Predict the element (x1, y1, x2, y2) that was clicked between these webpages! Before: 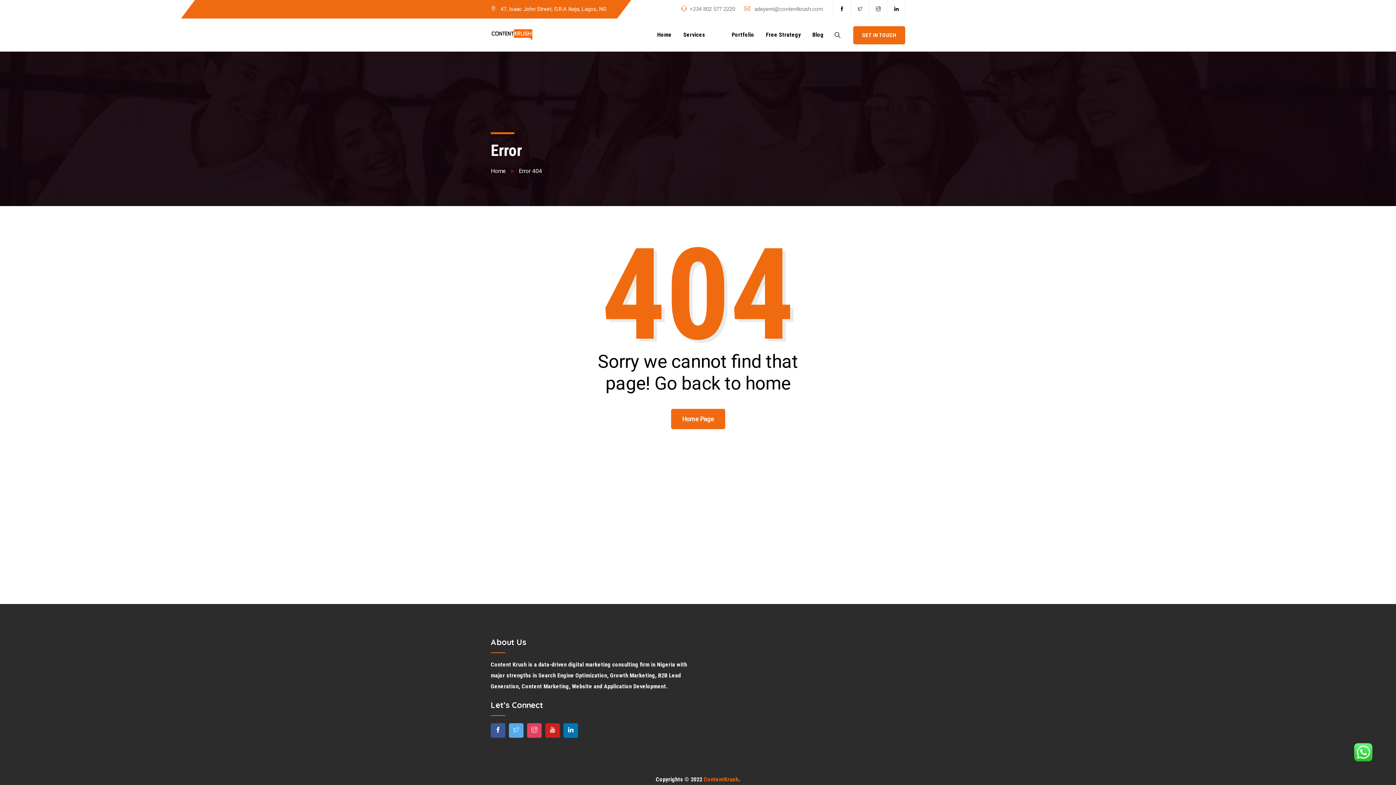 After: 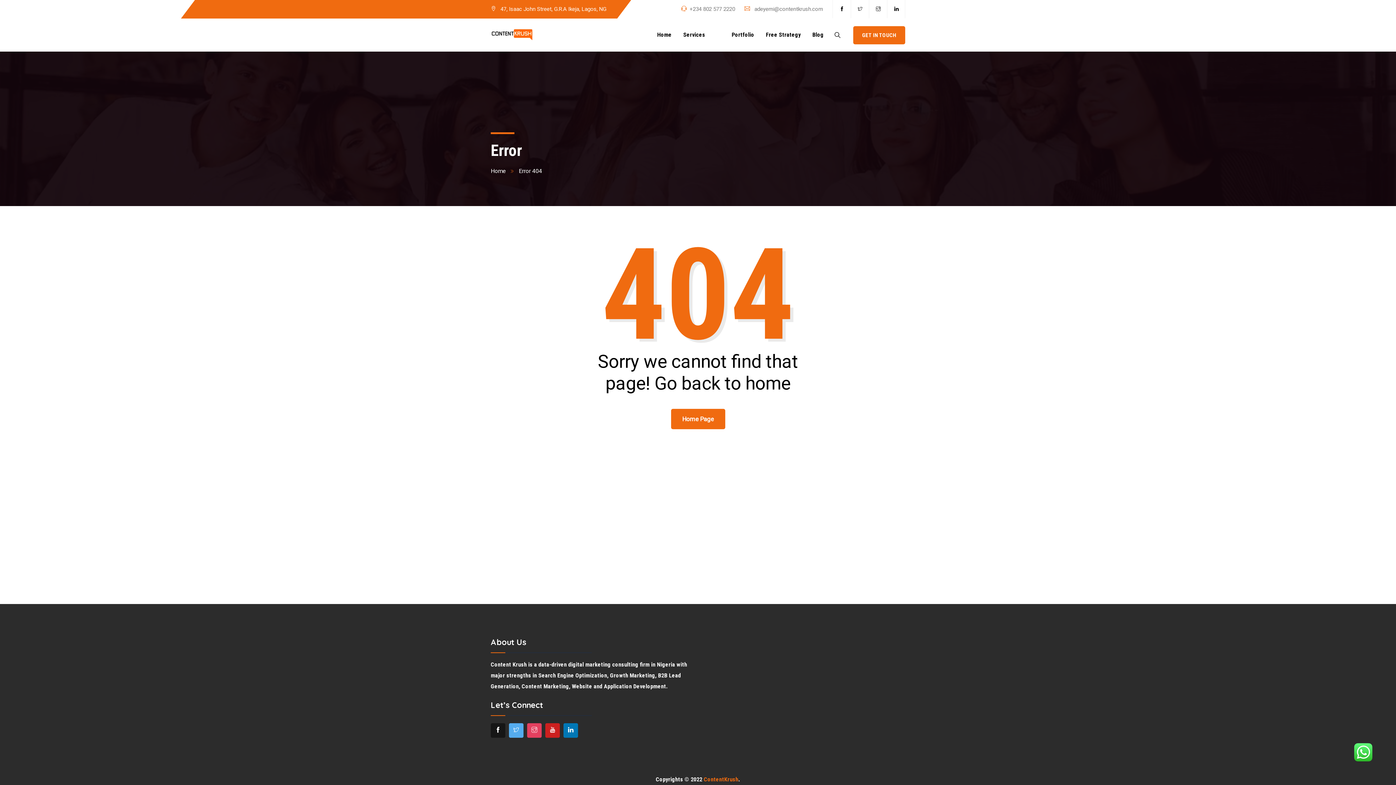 Action: bbox: (490, 723, 505, 738)